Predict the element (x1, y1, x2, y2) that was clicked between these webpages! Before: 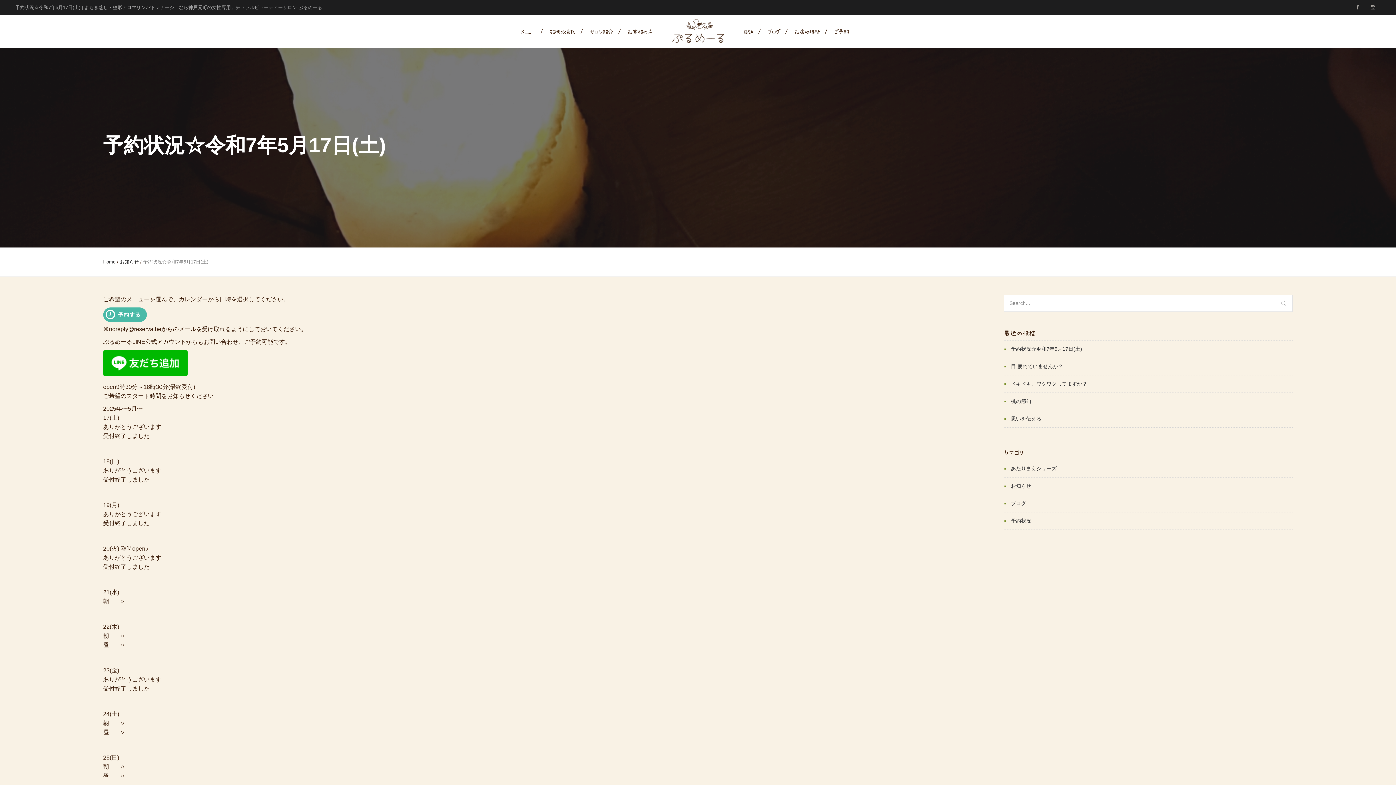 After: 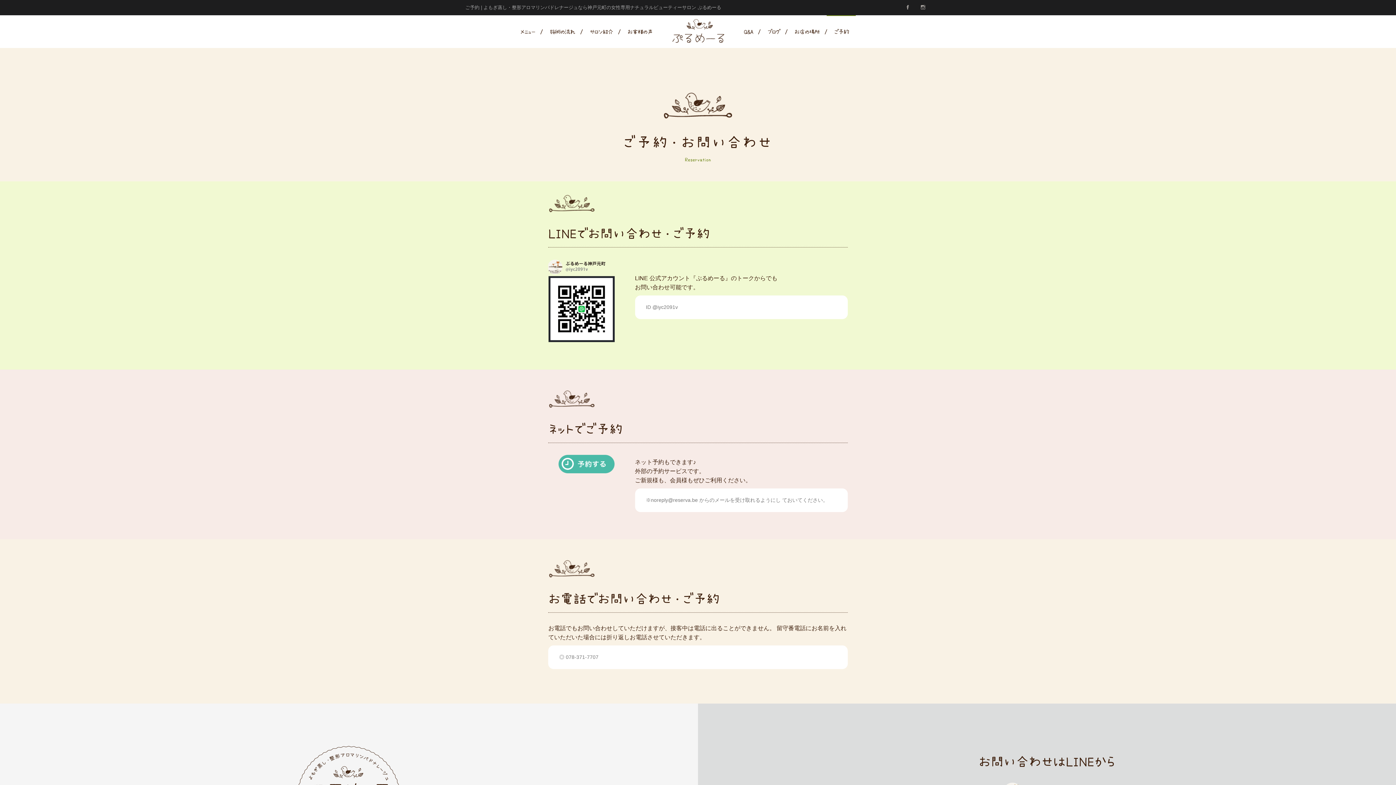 Action: label: ご予約 bbox: (827, 15, 856, 48)